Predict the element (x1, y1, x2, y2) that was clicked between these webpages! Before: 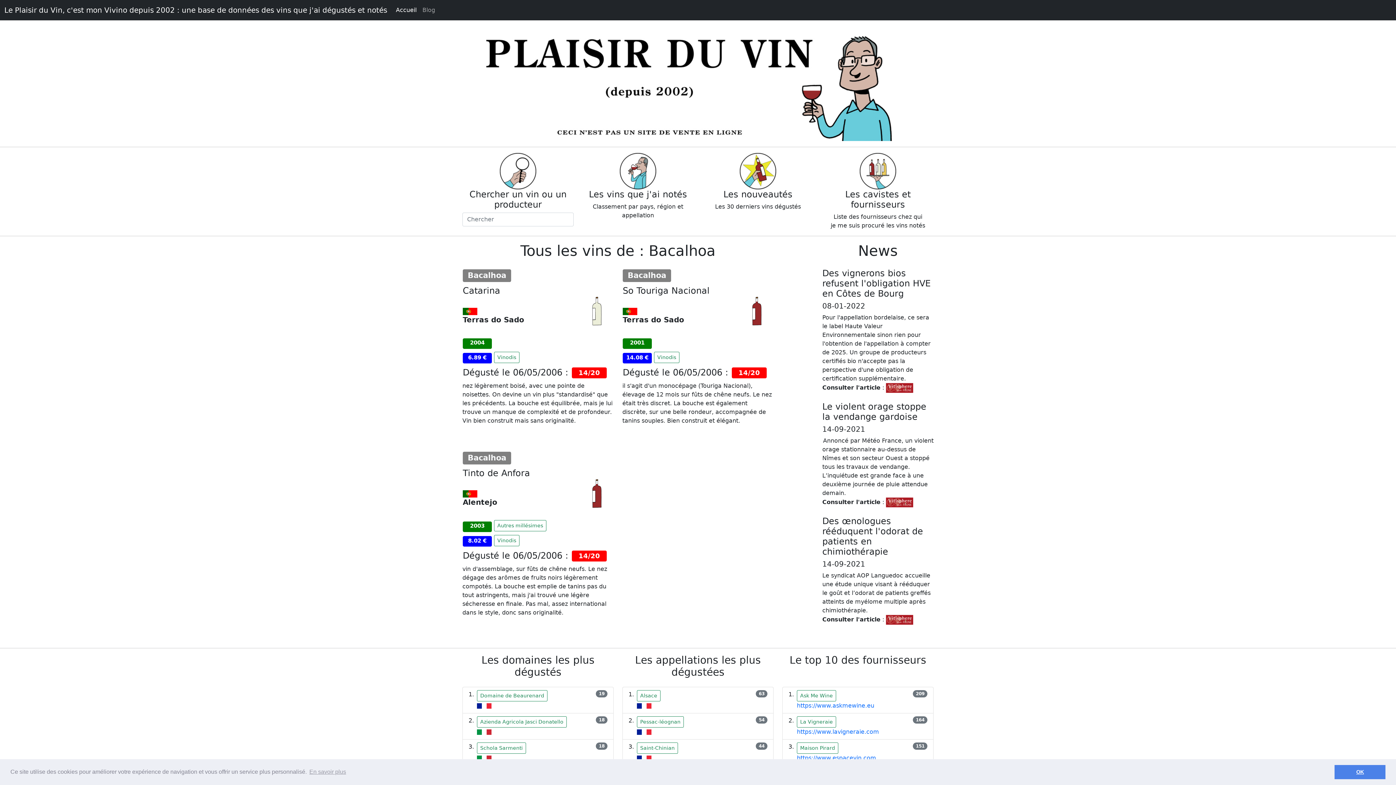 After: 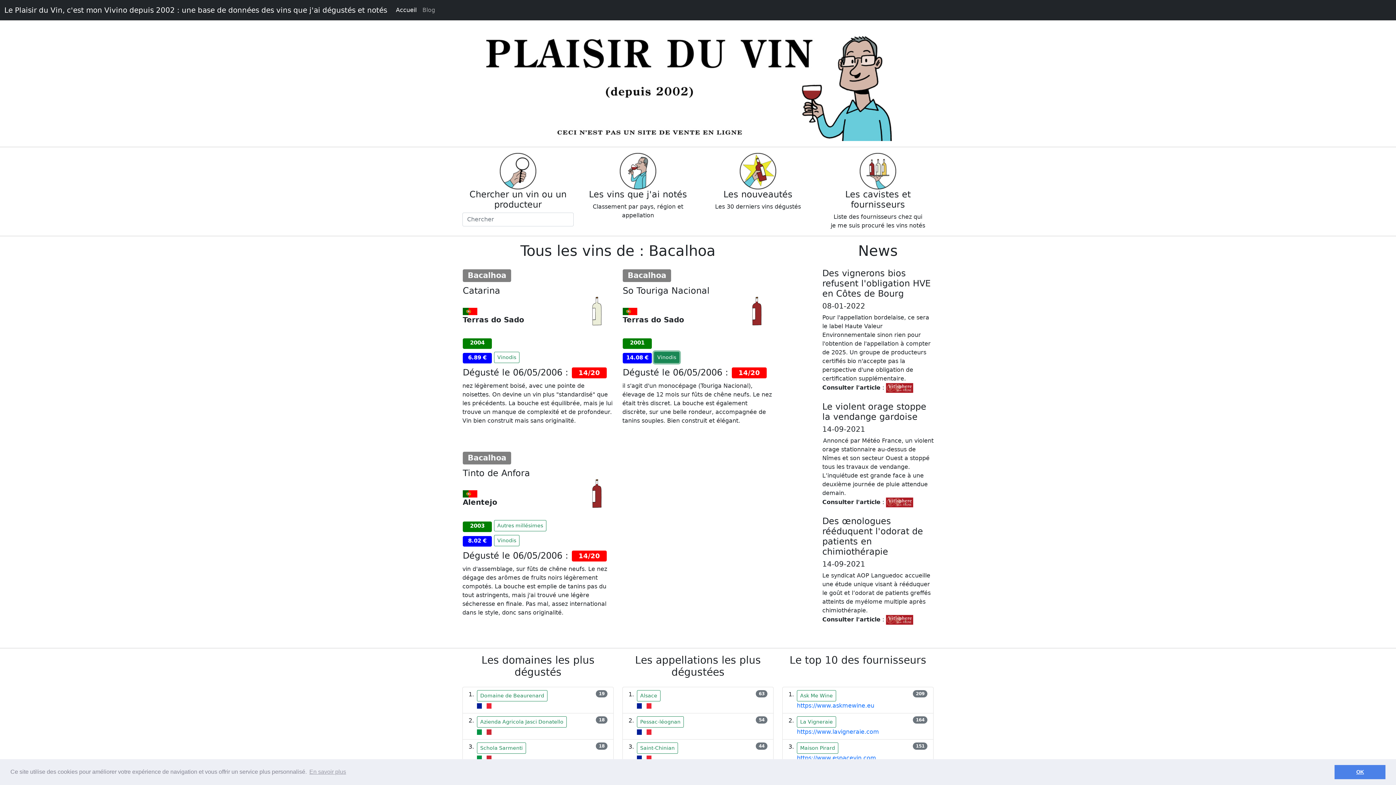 Action: label: Vinodis bbox: (654, 351, 679, 363)